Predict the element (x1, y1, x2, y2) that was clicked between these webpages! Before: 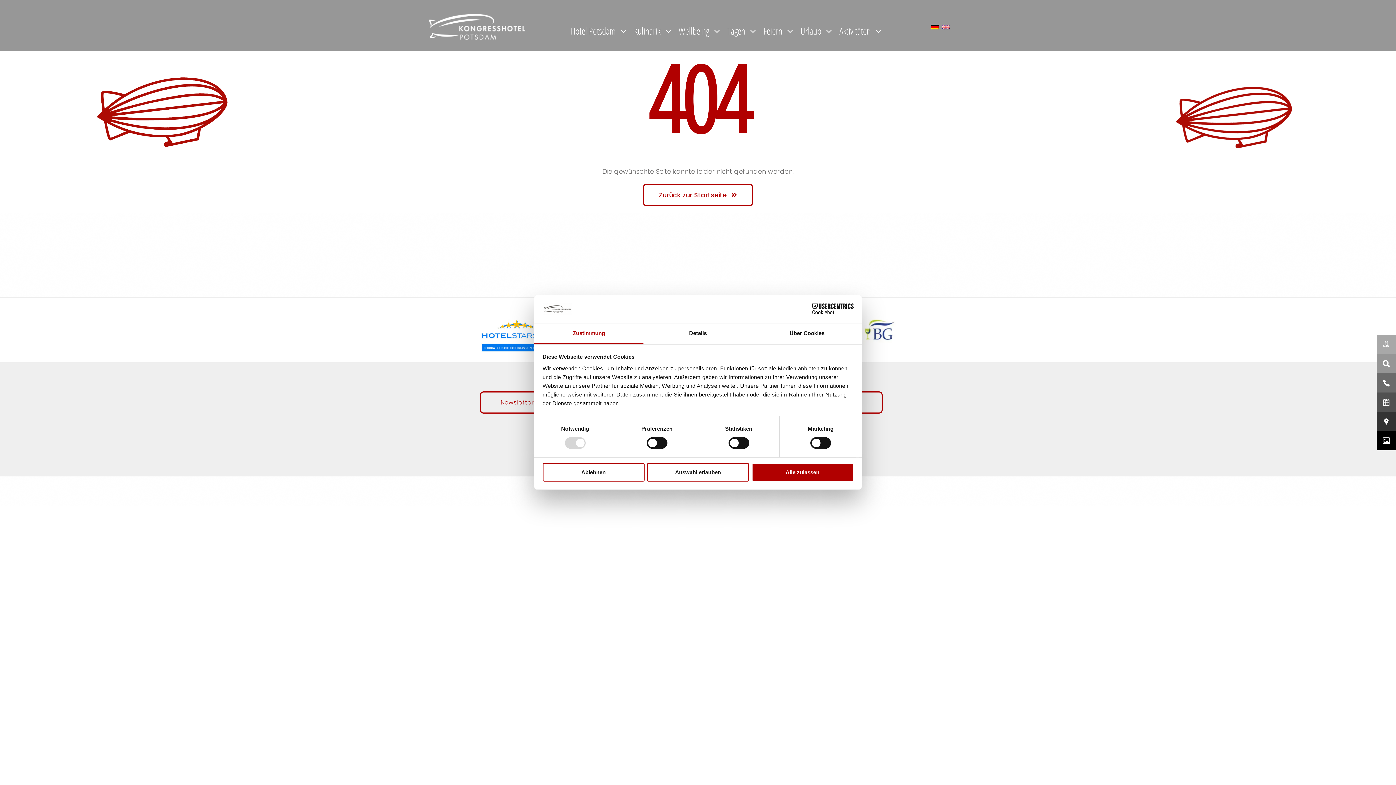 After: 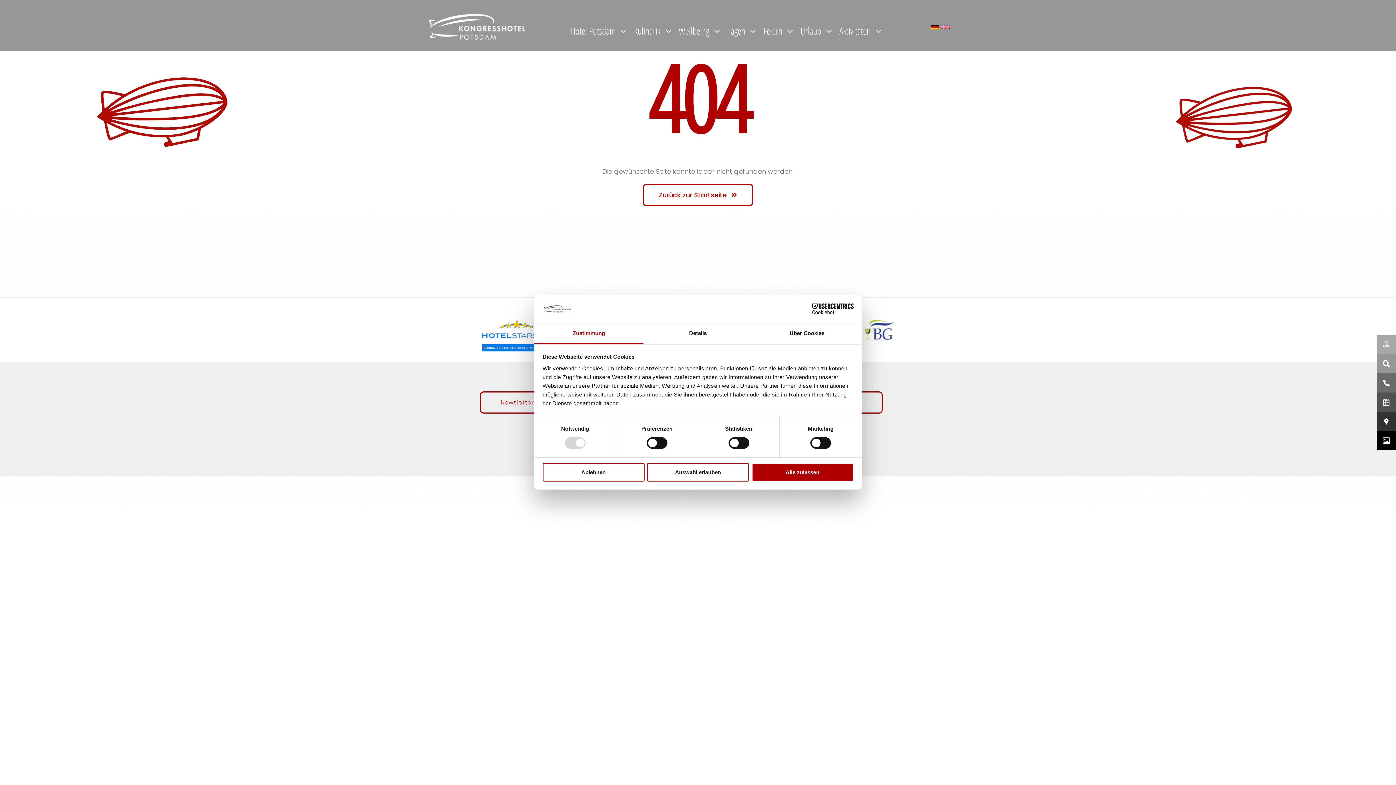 Action: bbox: (863, 314, 896, 345) label: icon-bg